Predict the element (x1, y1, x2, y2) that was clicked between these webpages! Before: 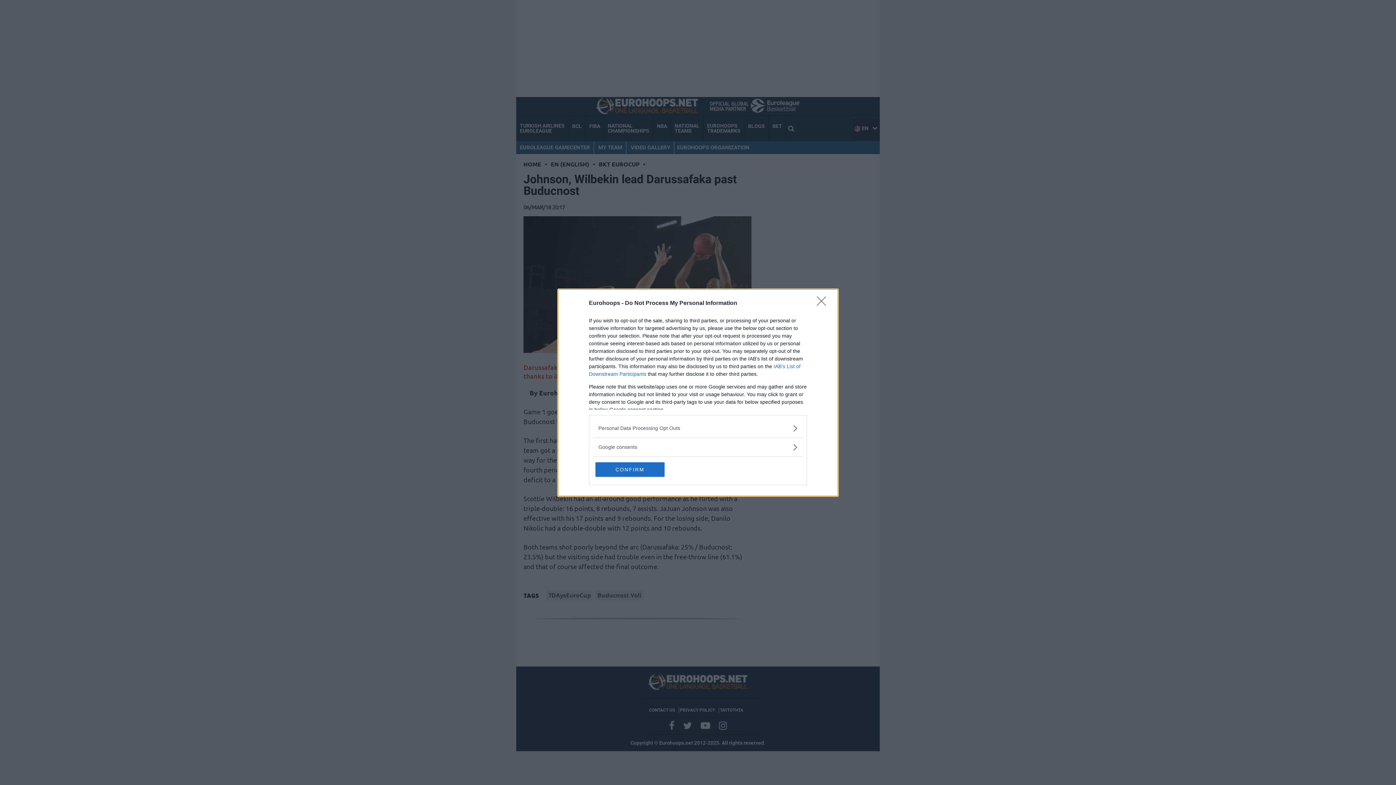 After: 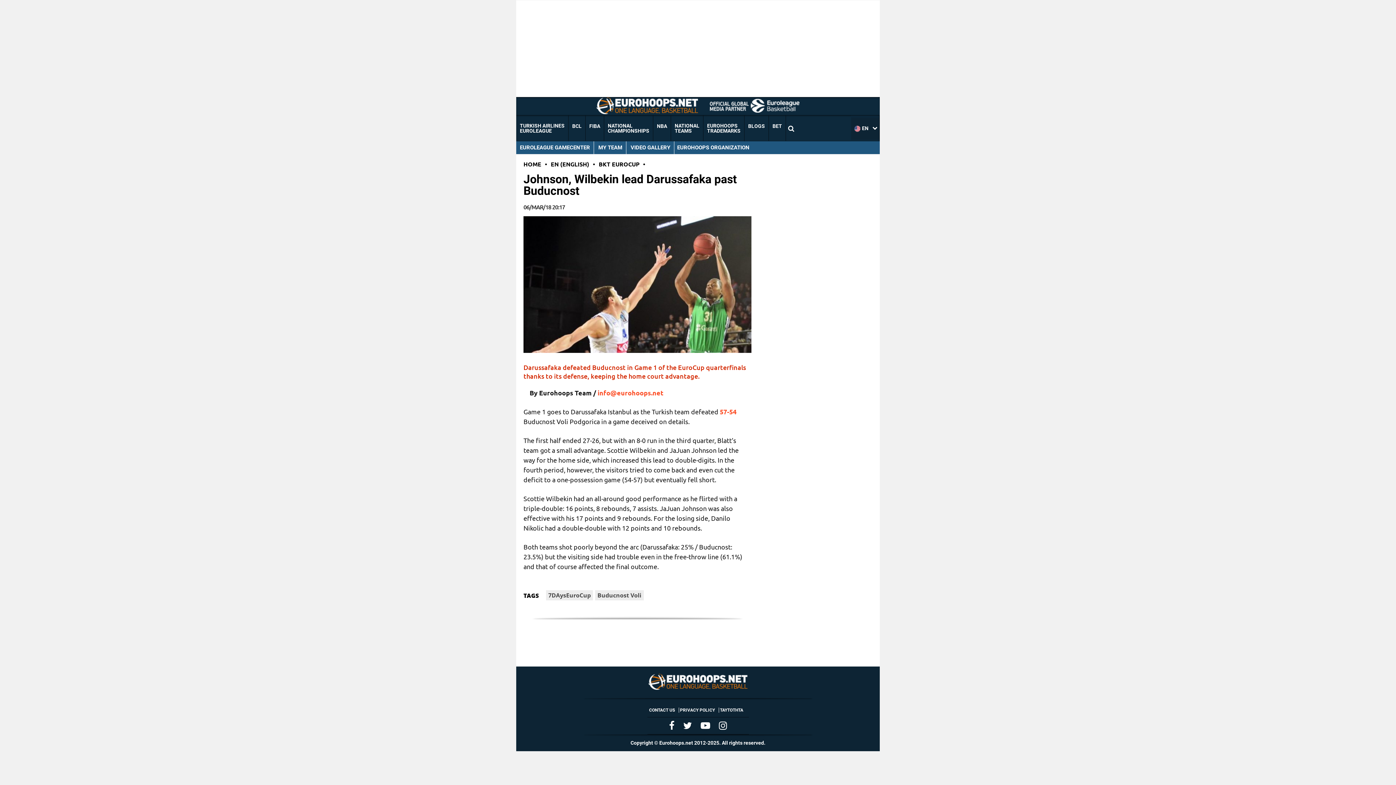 Action: label: Close bbox: (817, 296, 830, 310)